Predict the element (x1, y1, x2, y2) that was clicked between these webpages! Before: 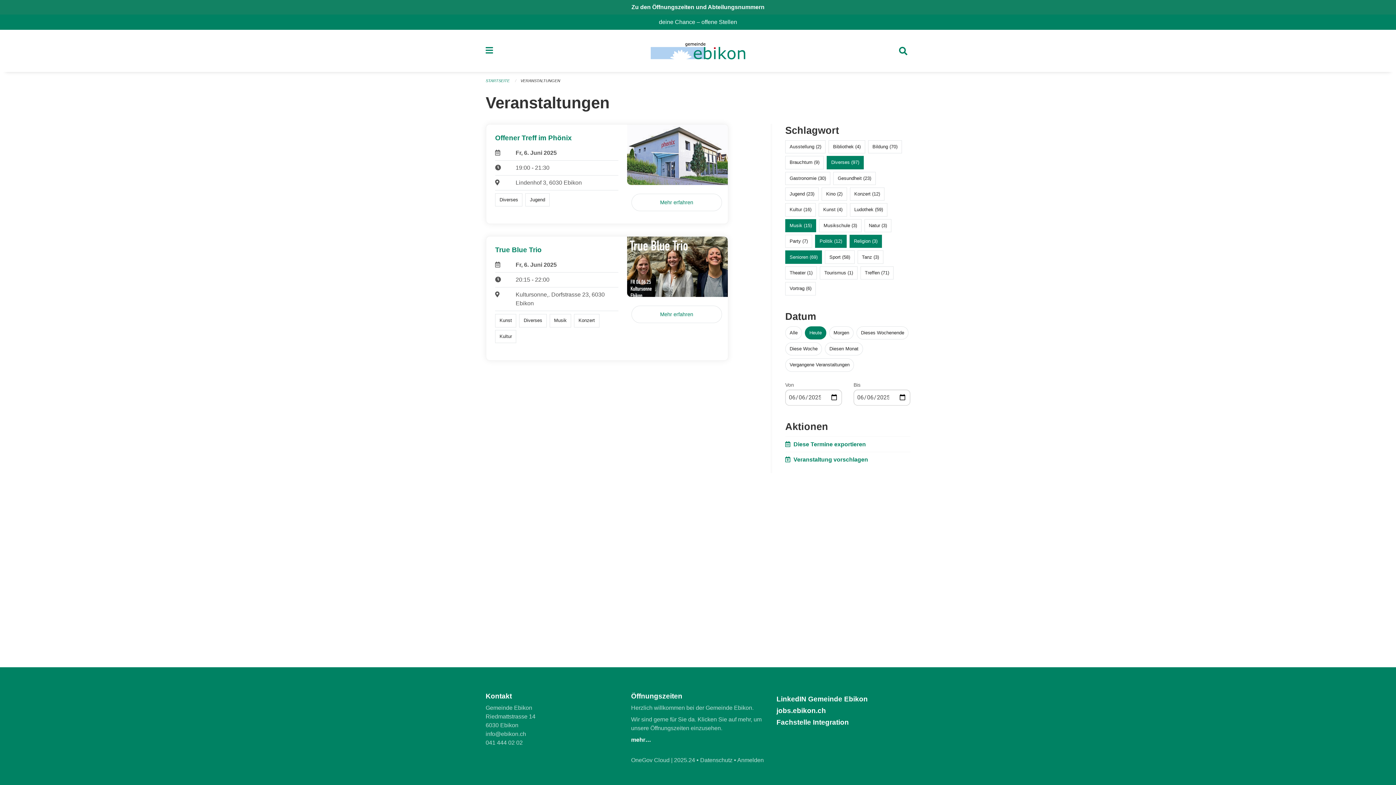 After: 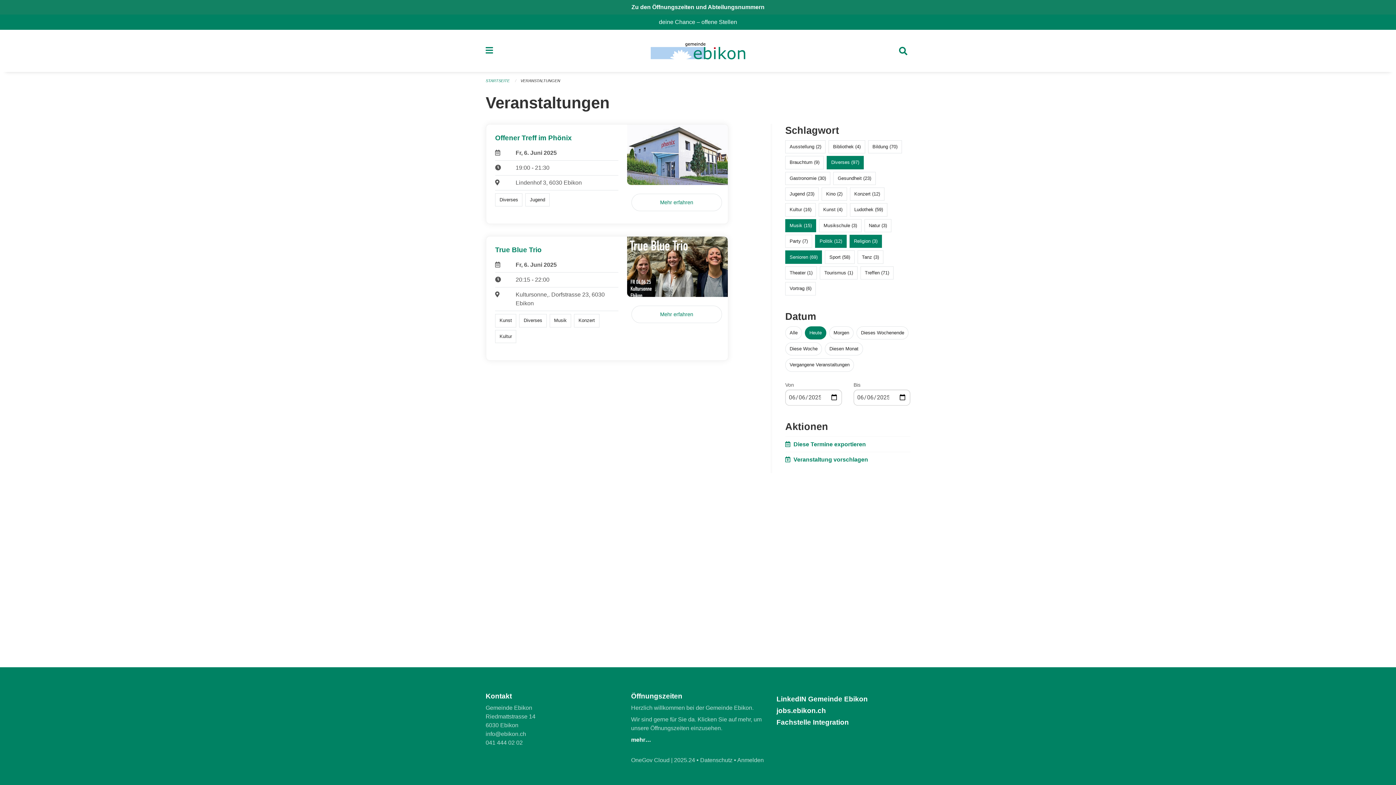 Action: label: info@ebikon.ch bbox: (485, 731, 526, 737)